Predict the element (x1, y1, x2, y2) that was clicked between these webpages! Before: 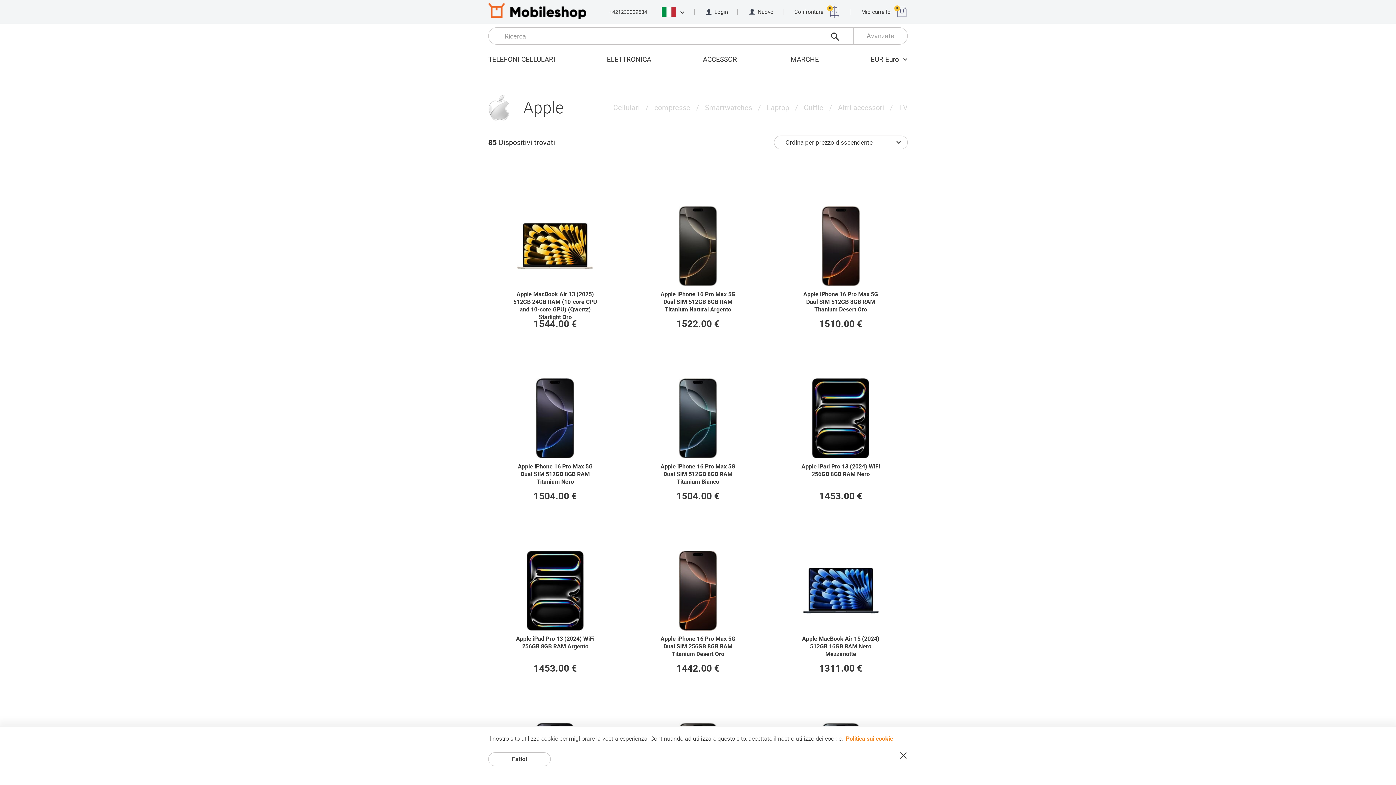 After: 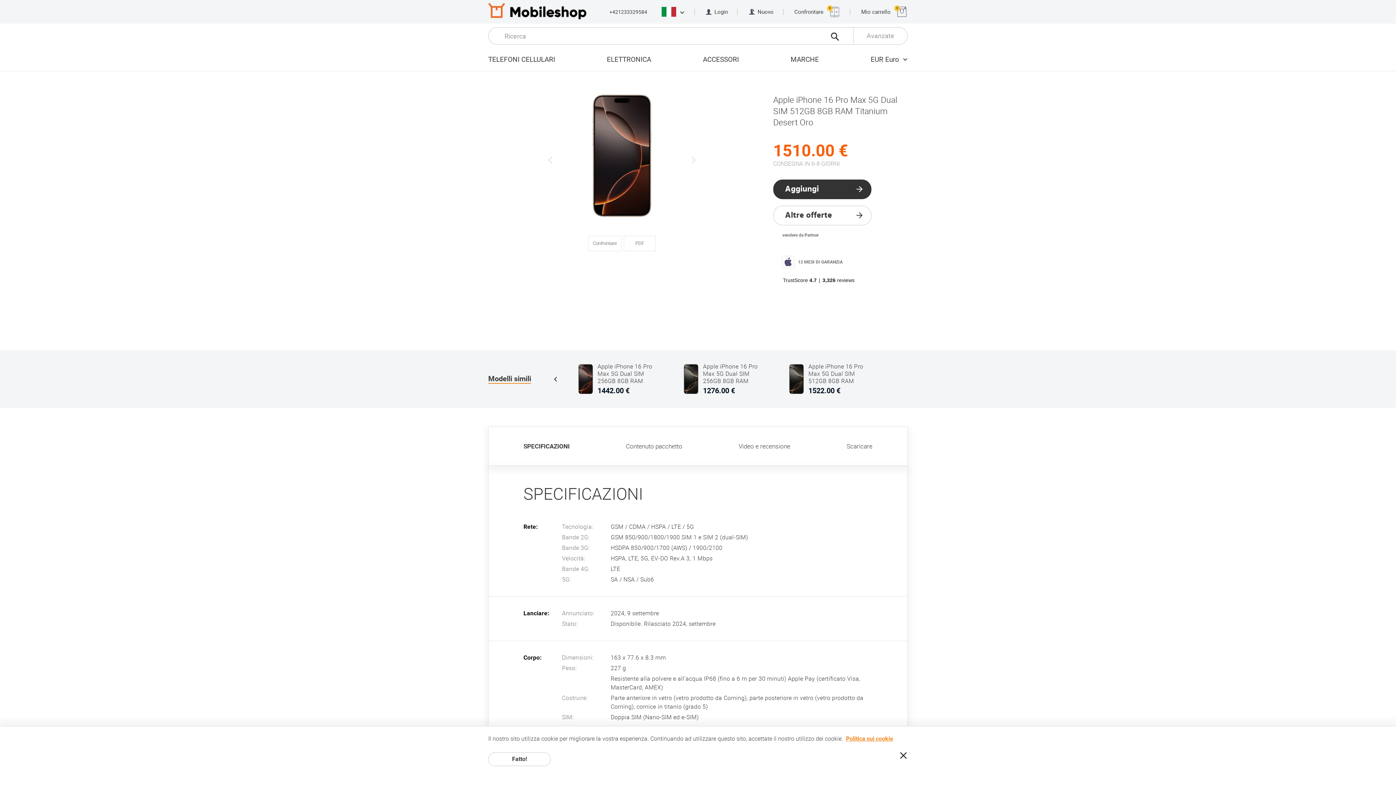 Action: bbox: (821, 206, 860, 286)